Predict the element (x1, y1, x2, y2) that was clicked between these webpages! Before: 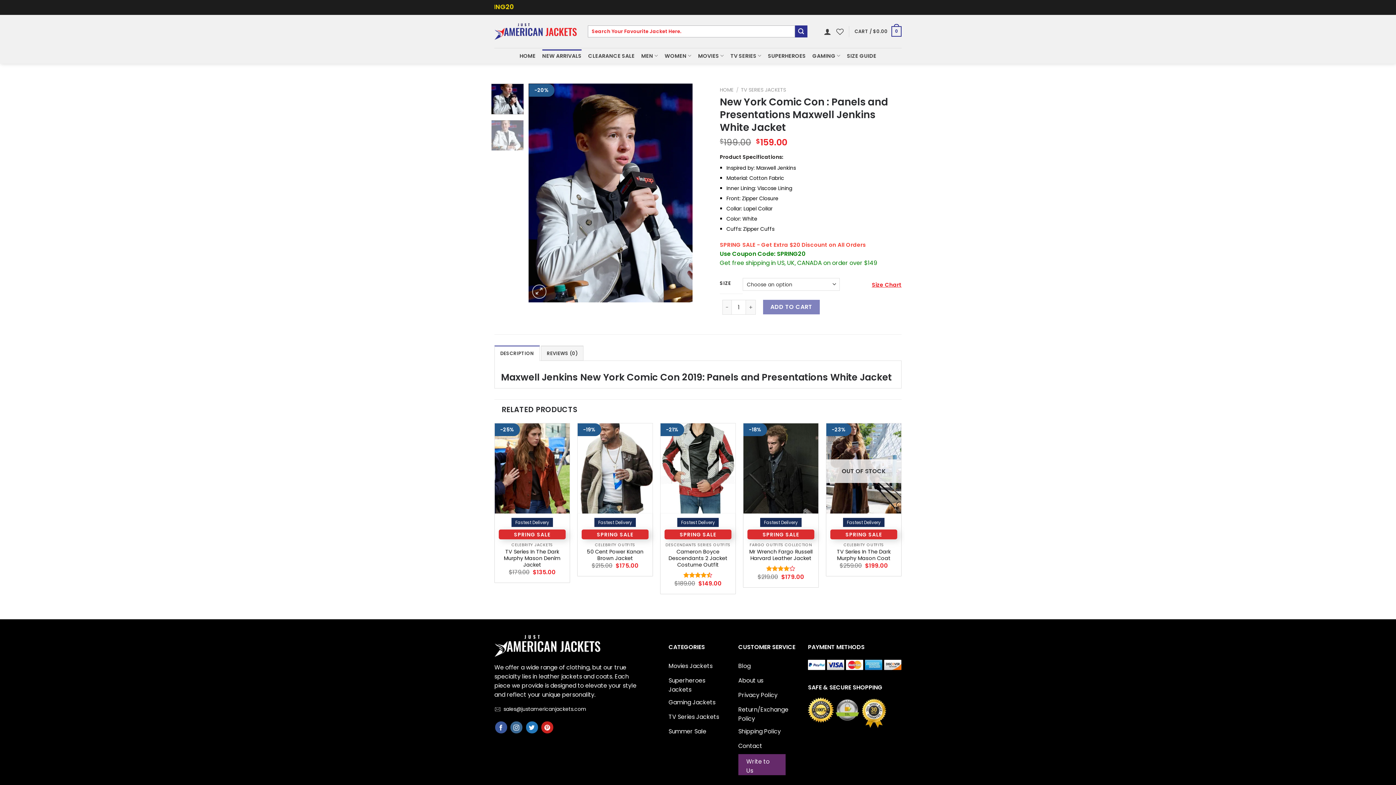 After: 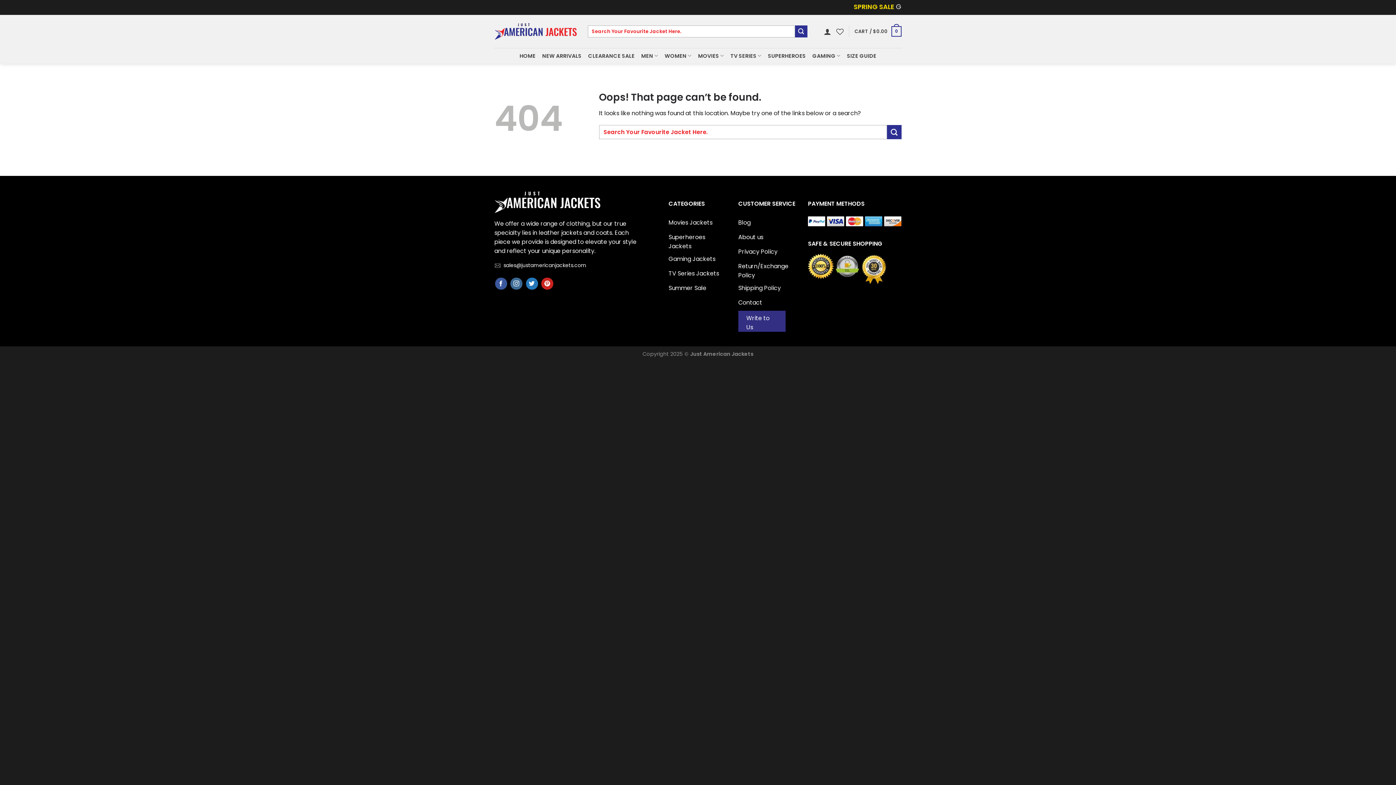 Action: bbox: (738, 754, 785, 775) label: Write to Us